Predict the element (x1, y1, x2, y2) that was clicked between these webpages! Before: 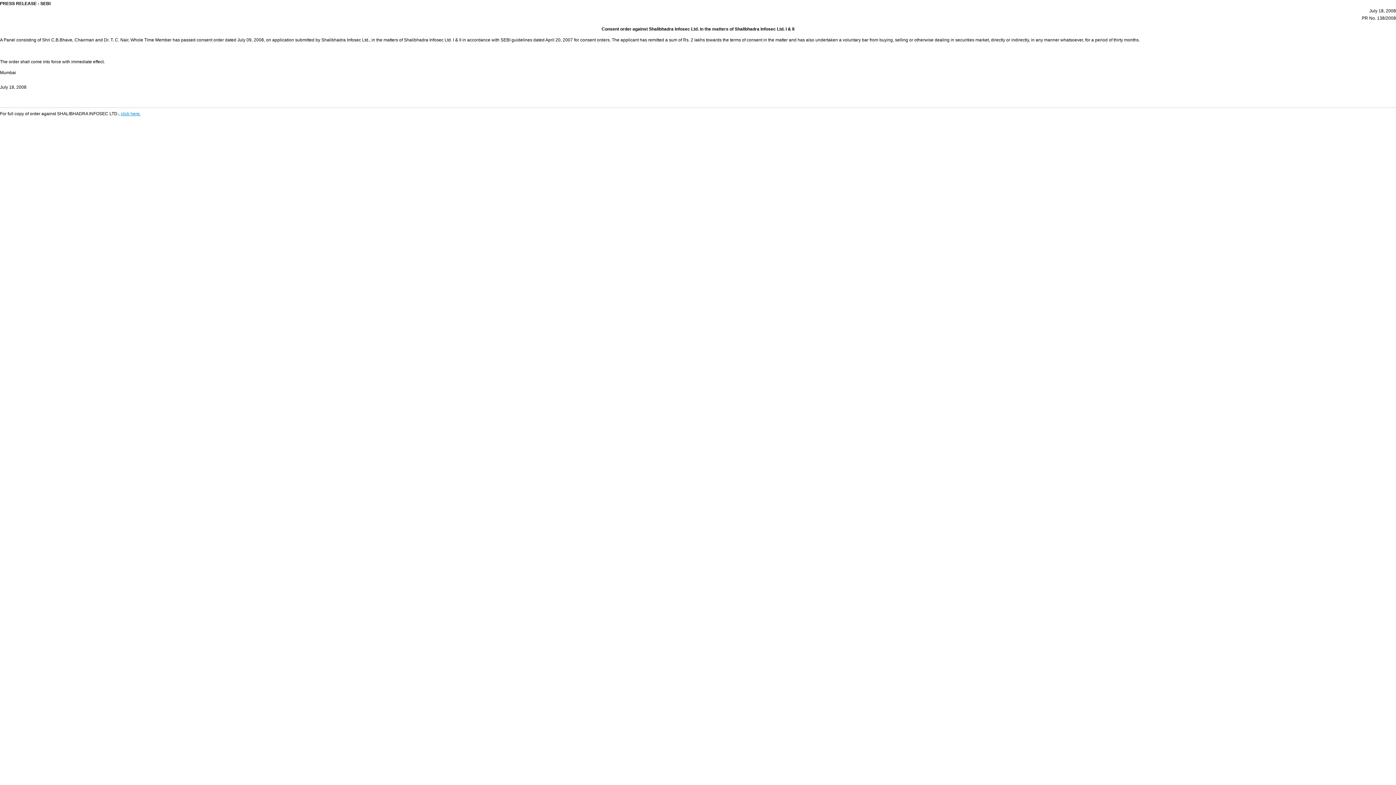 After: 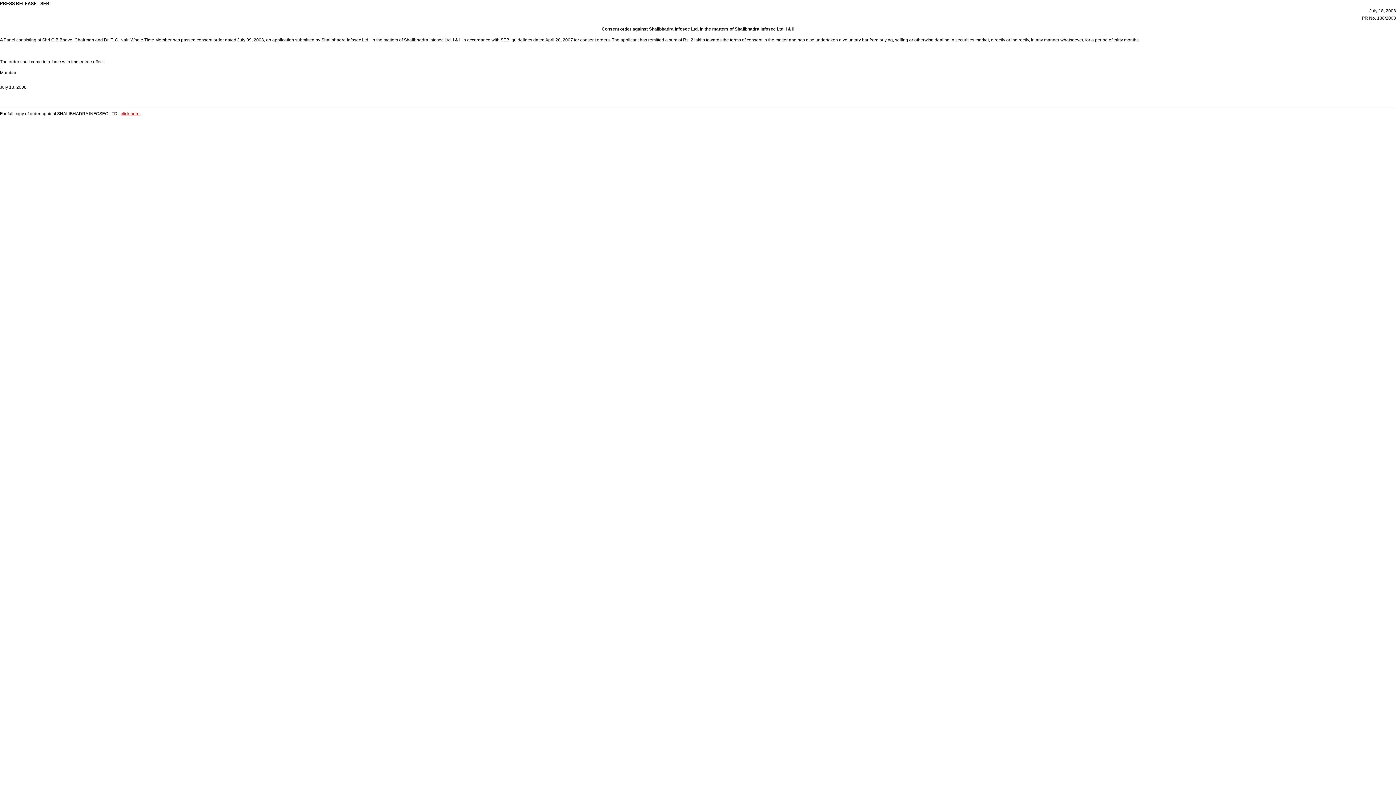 Action: label: click here. bbox: (120, 111, 140, 116)